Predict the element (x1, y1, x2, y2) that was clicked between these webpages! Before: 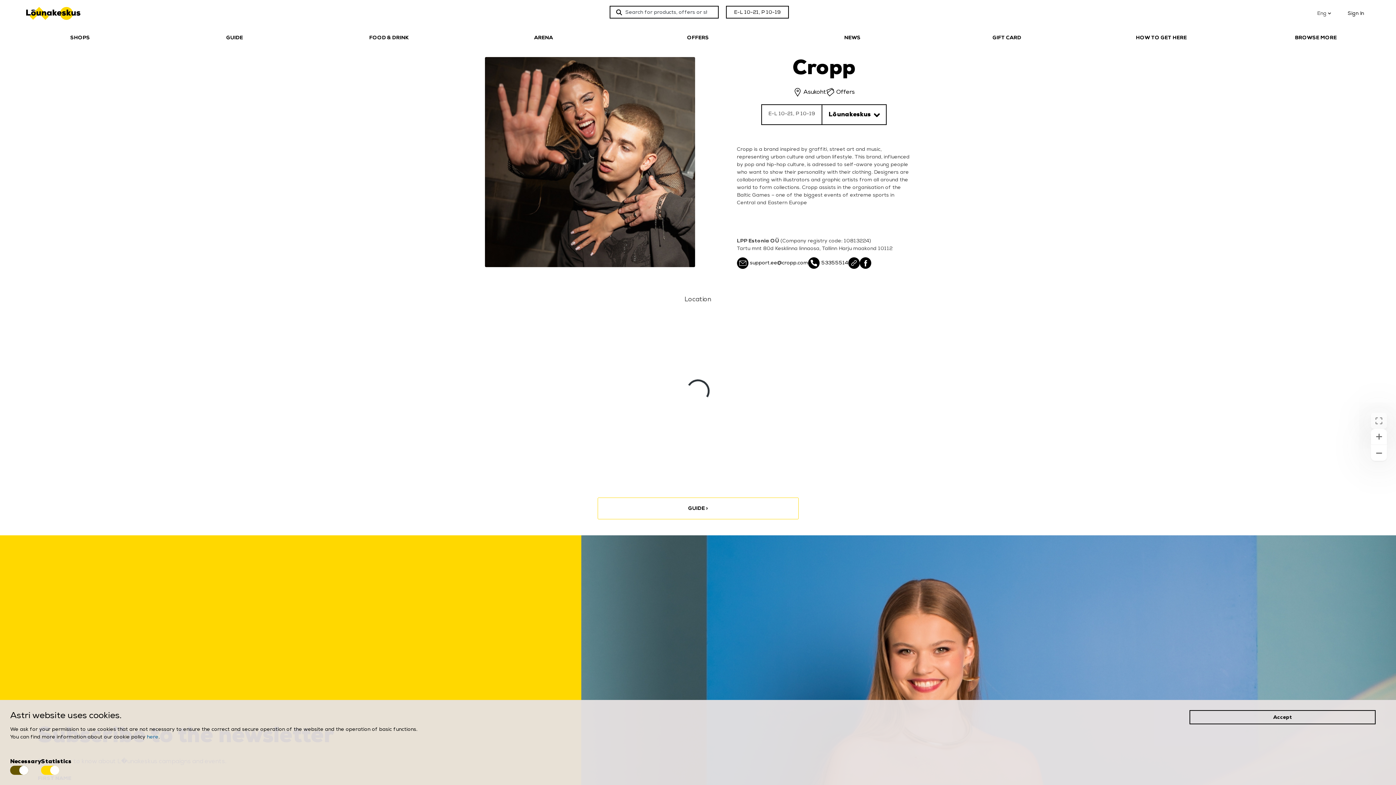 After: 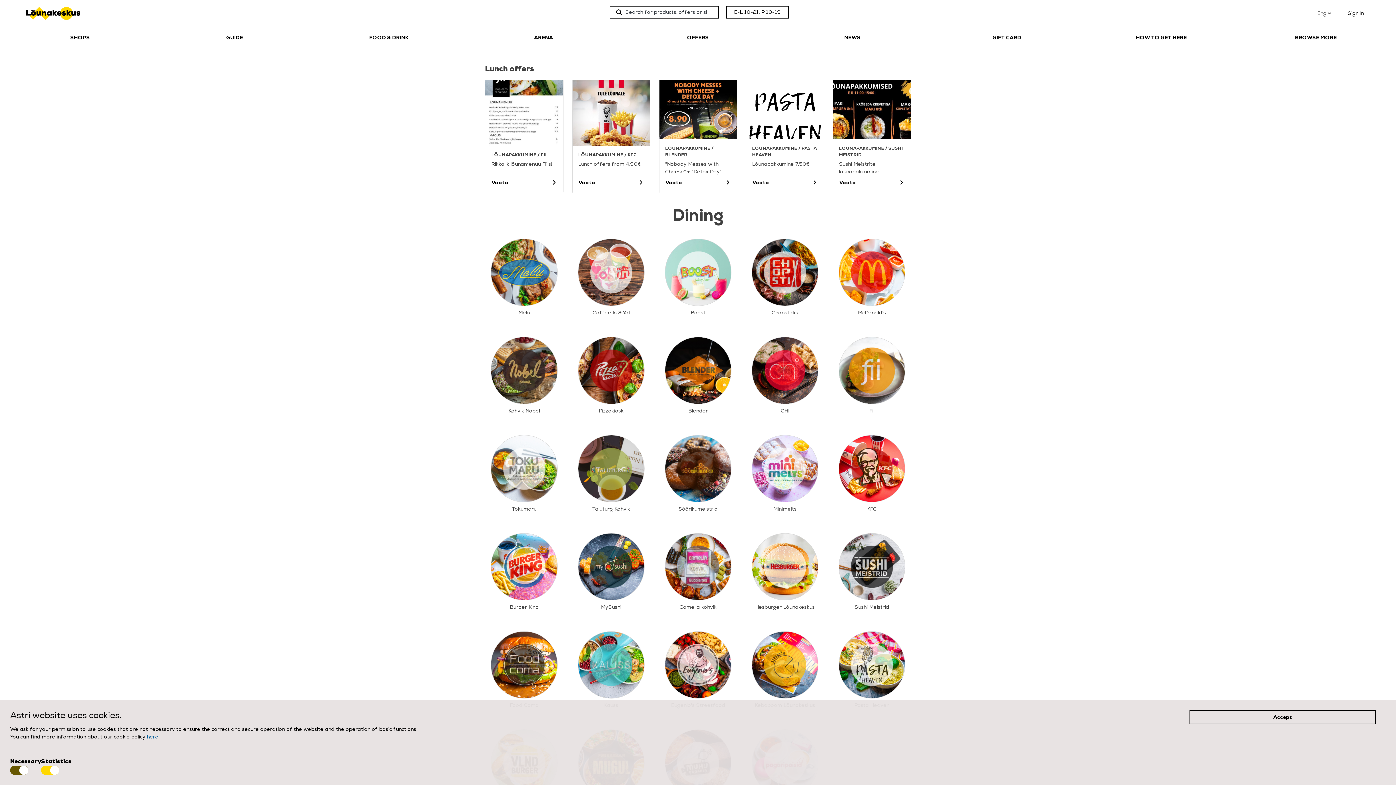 Action: bbox: (311, 33, 466, 41) label: FOOD & DRINK